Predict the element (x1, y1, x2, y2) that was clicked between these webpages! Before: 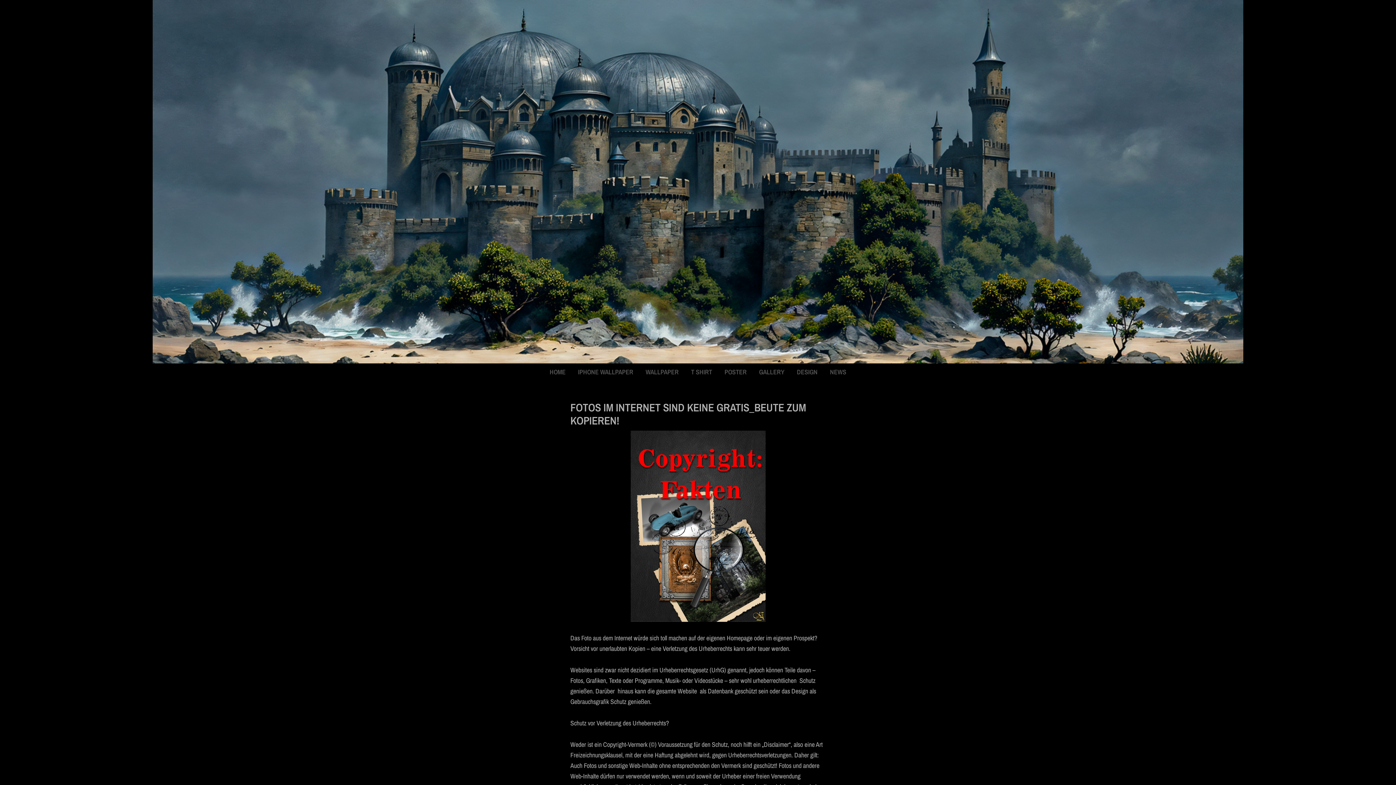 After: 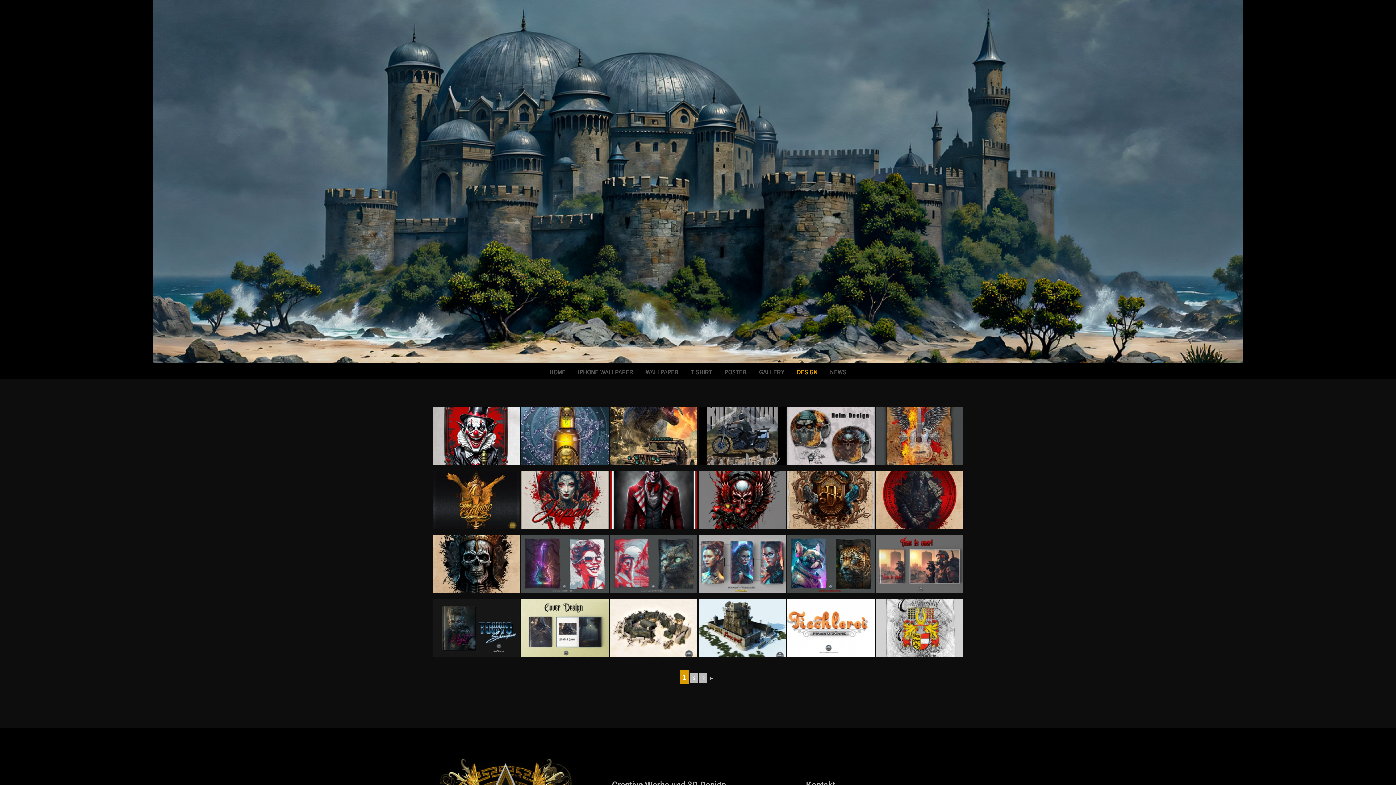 Action: label: DESIGN bbox: (791, 367, 823, 377)